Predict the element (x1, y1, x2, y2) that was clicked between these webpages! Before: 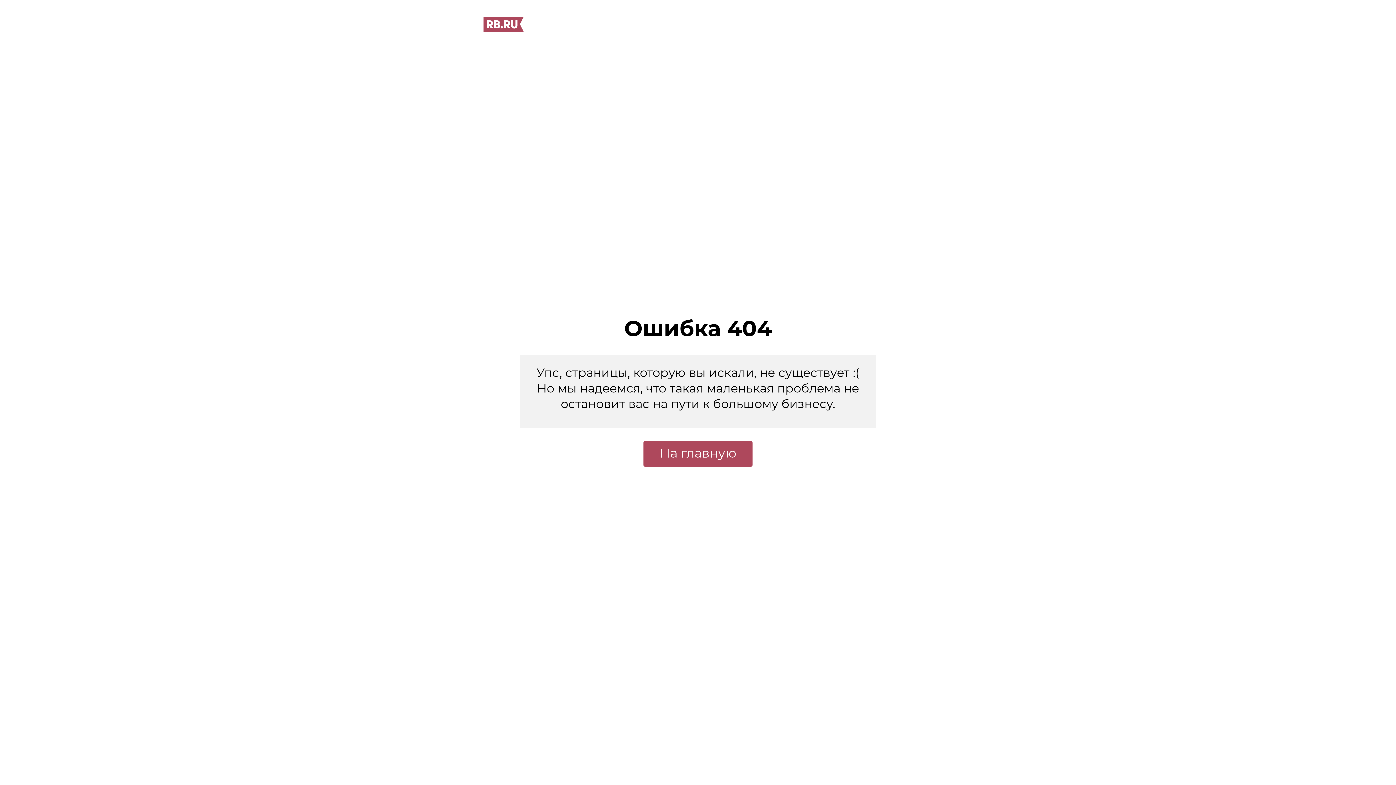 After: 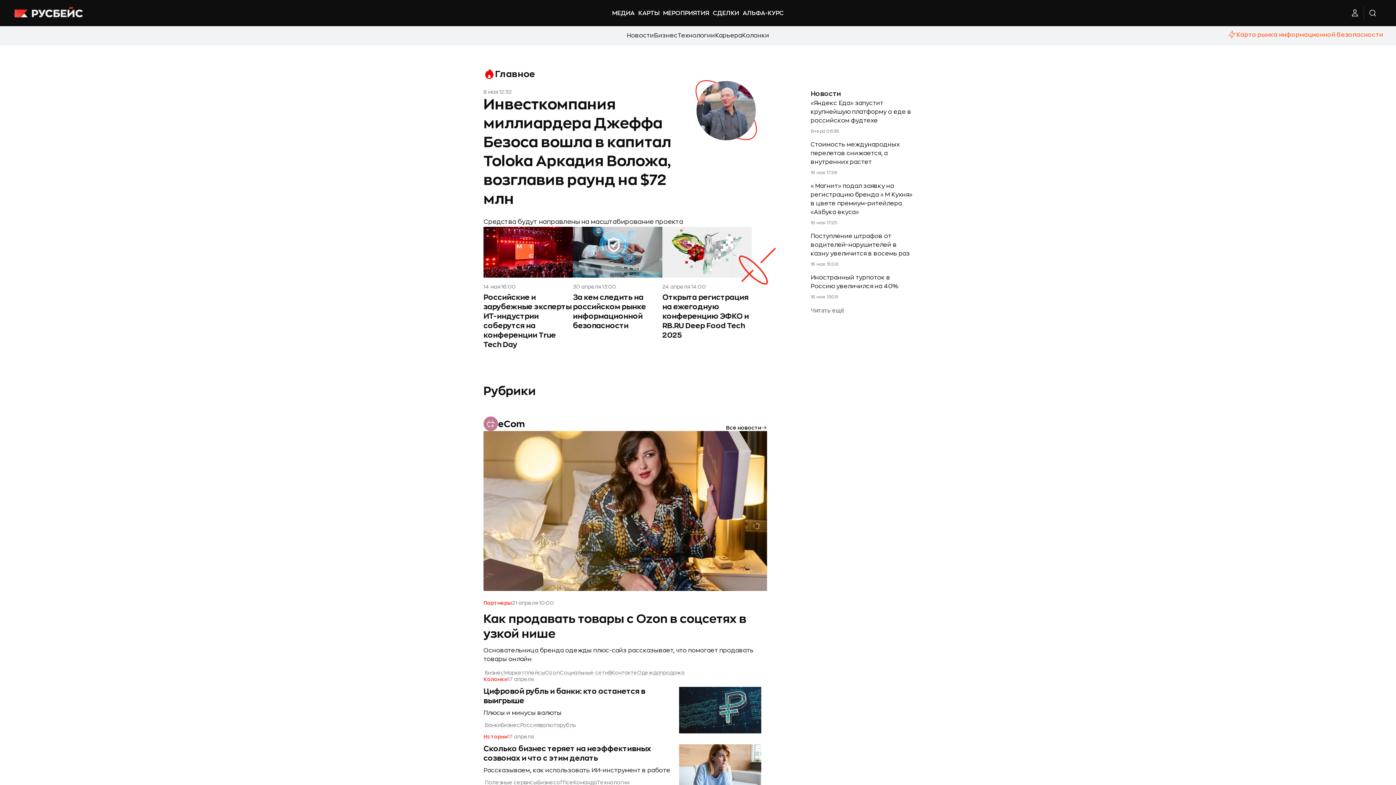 Action: label: На главную bbox: (643, 441, 752, 466)